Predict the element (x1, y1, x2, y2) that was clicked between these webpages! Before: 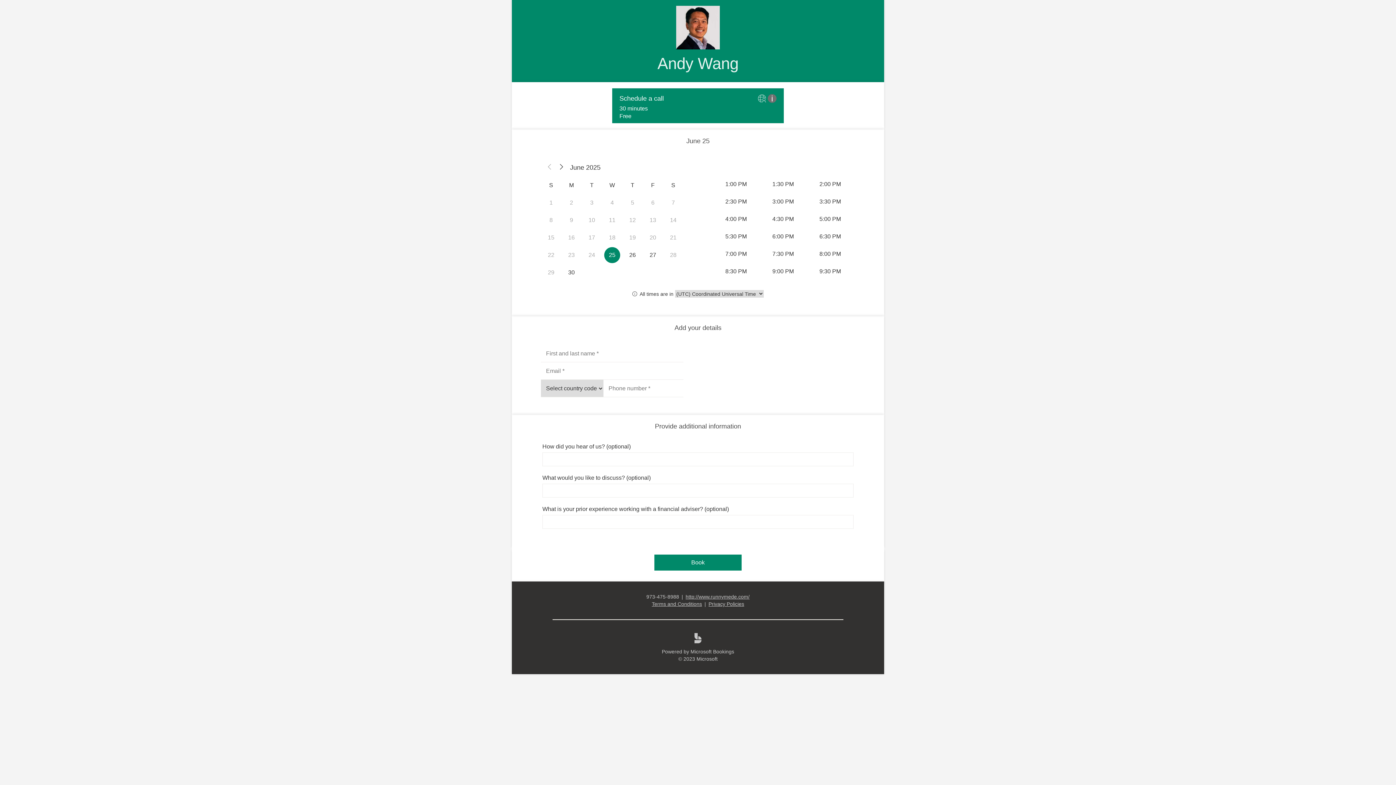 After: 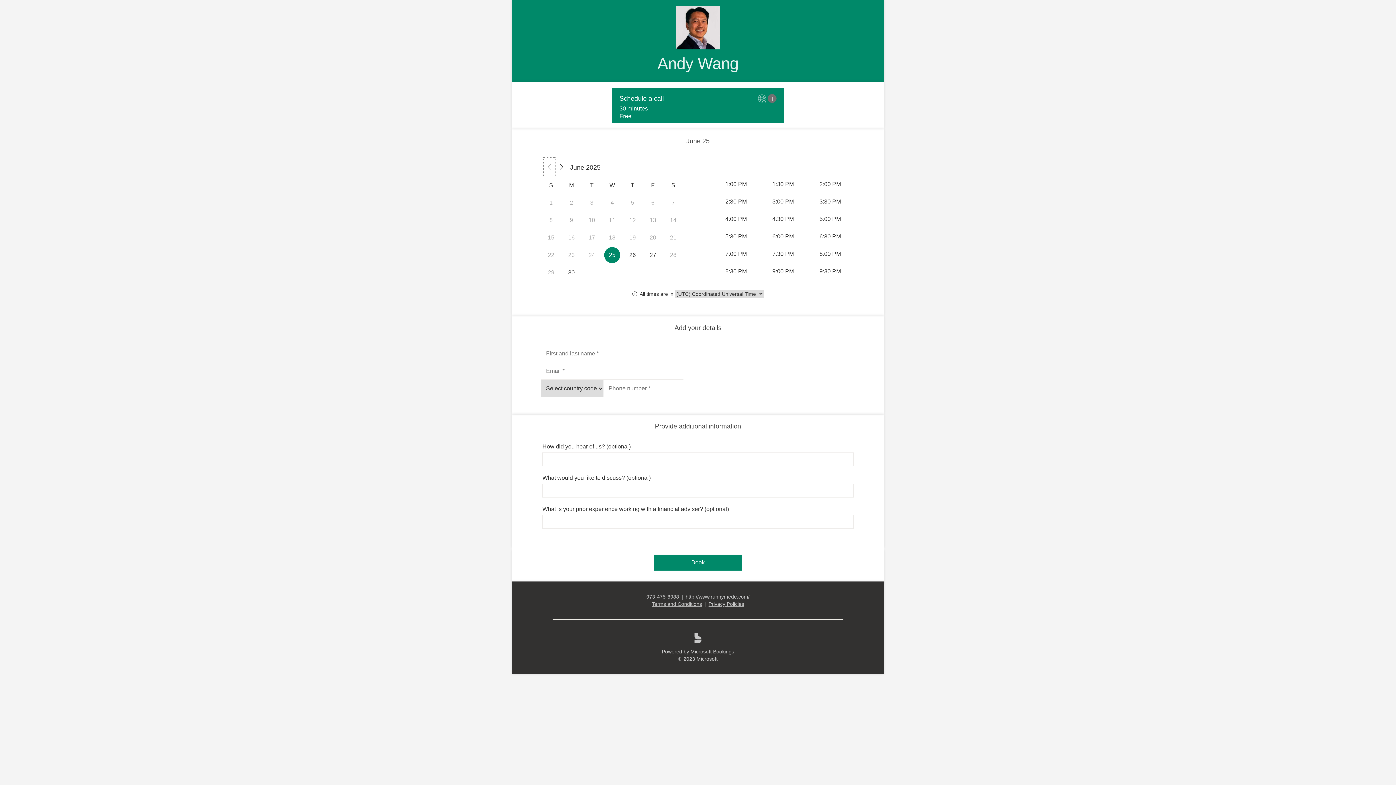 Action: bbox: (544, 171, 555, 188) label: Previous month - Not available